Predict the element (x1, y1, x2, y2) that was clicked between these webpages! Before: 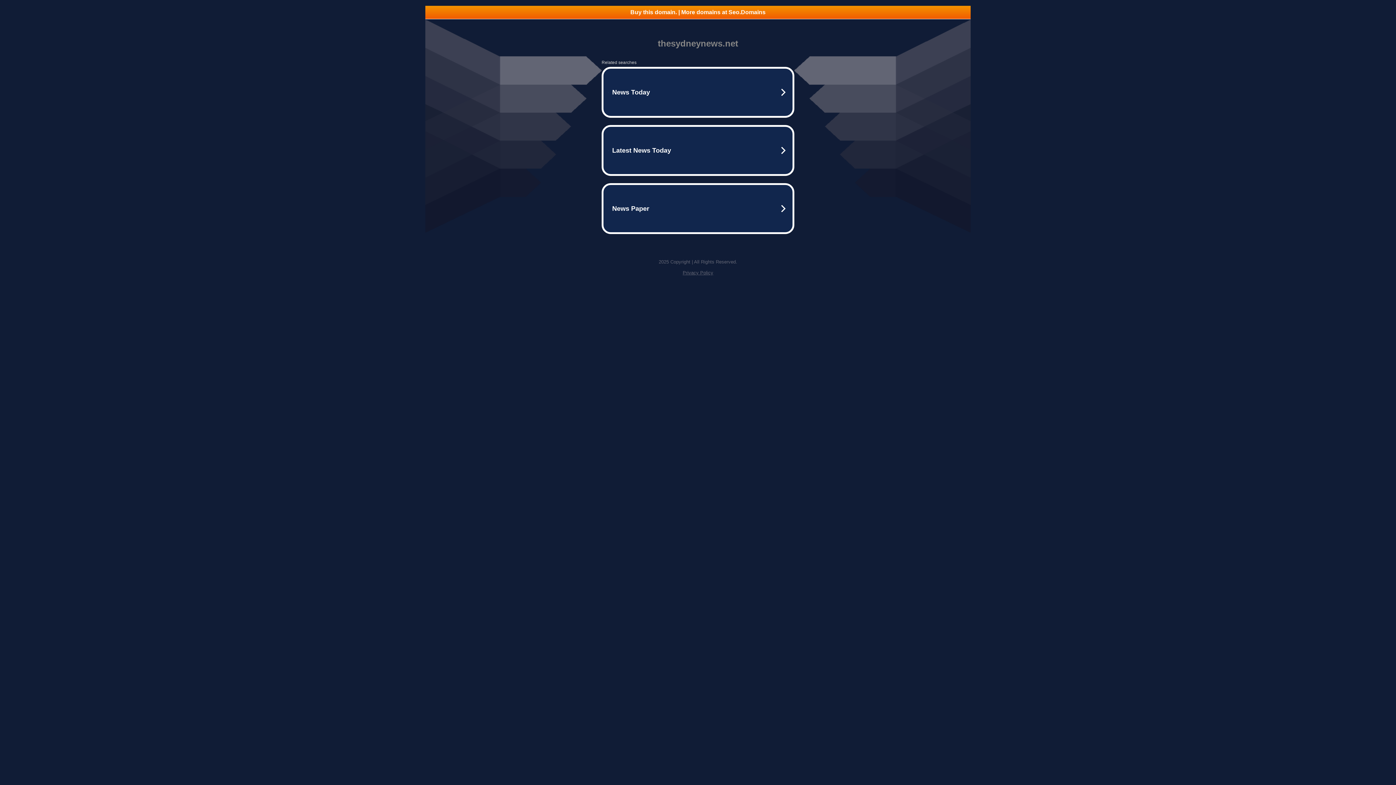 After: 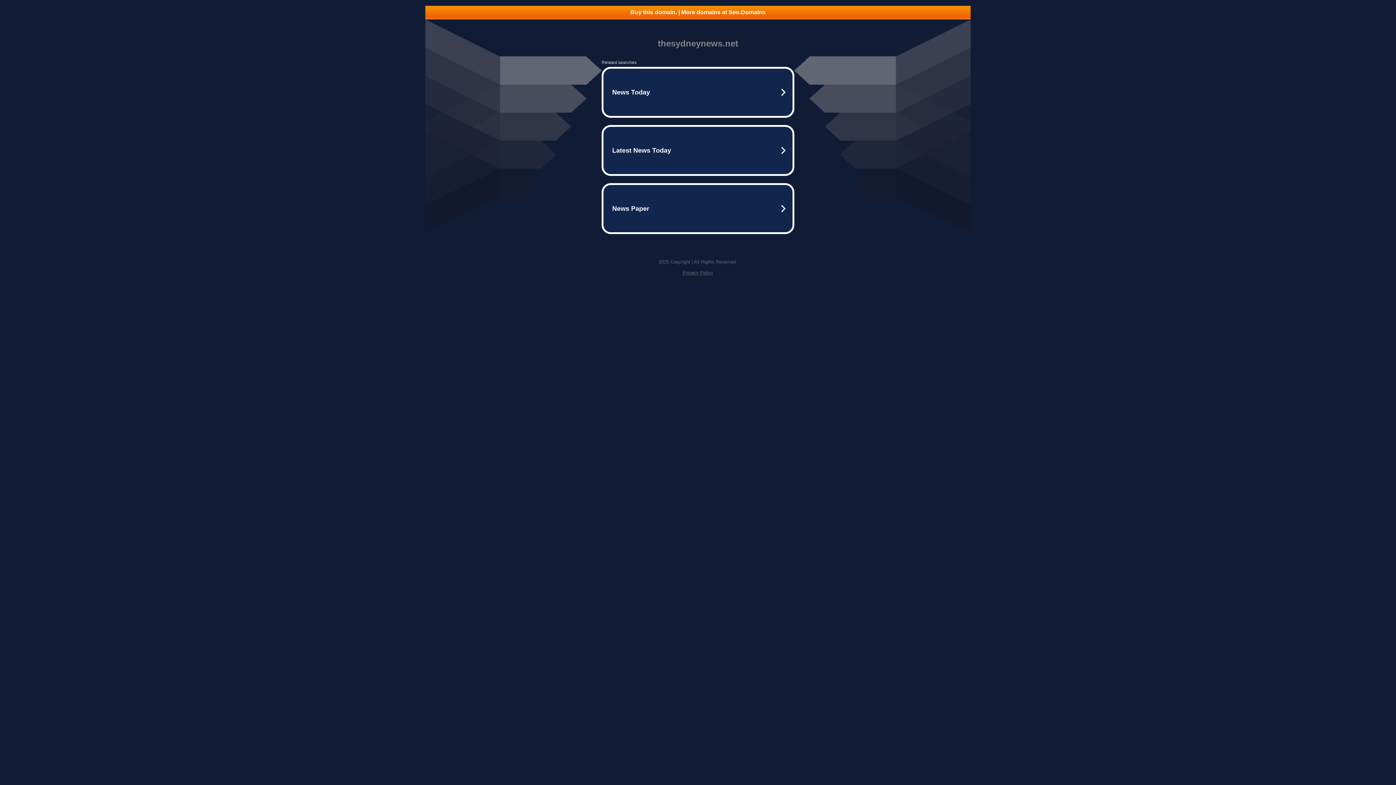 Action: bbox: (425, 5, 970, 18) label: Buy this domain. | More domains at Seo.Domains